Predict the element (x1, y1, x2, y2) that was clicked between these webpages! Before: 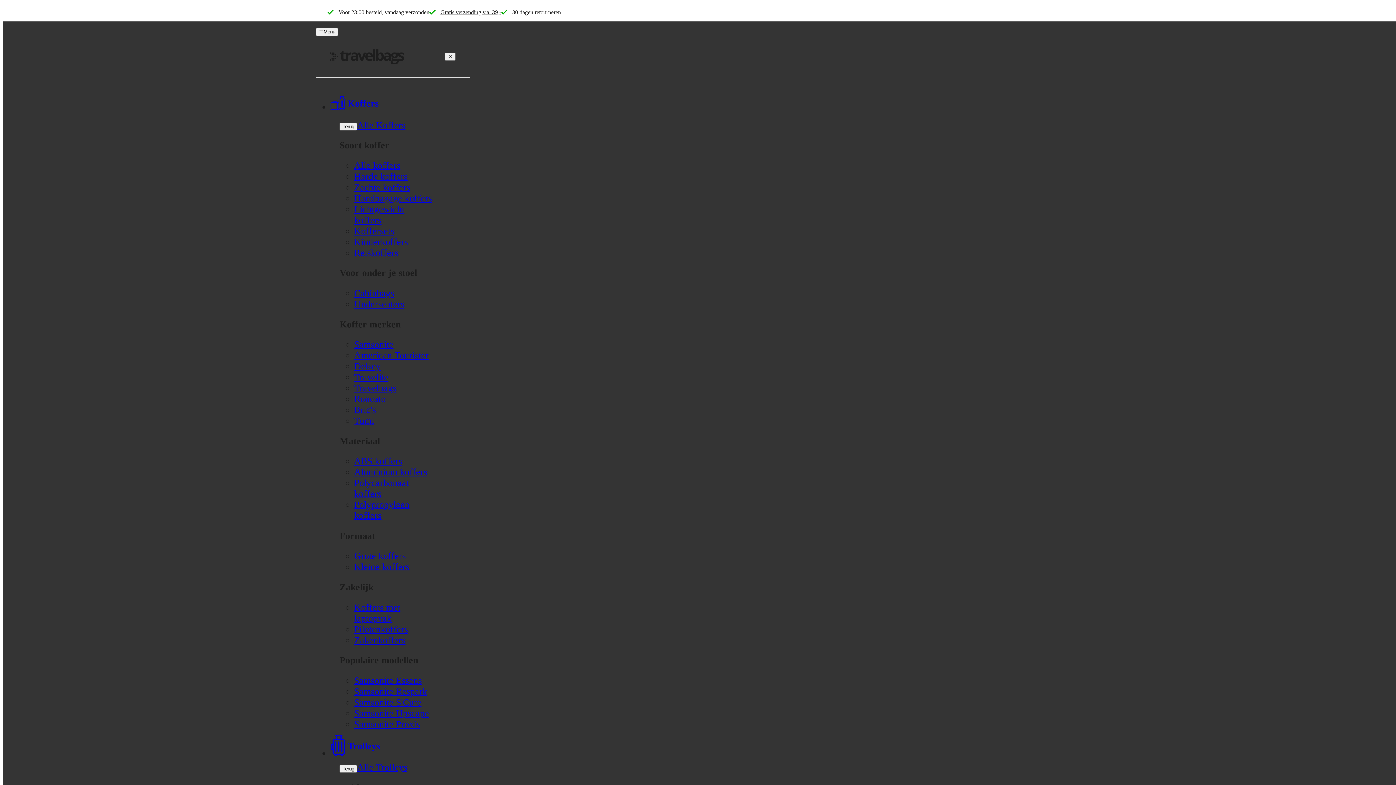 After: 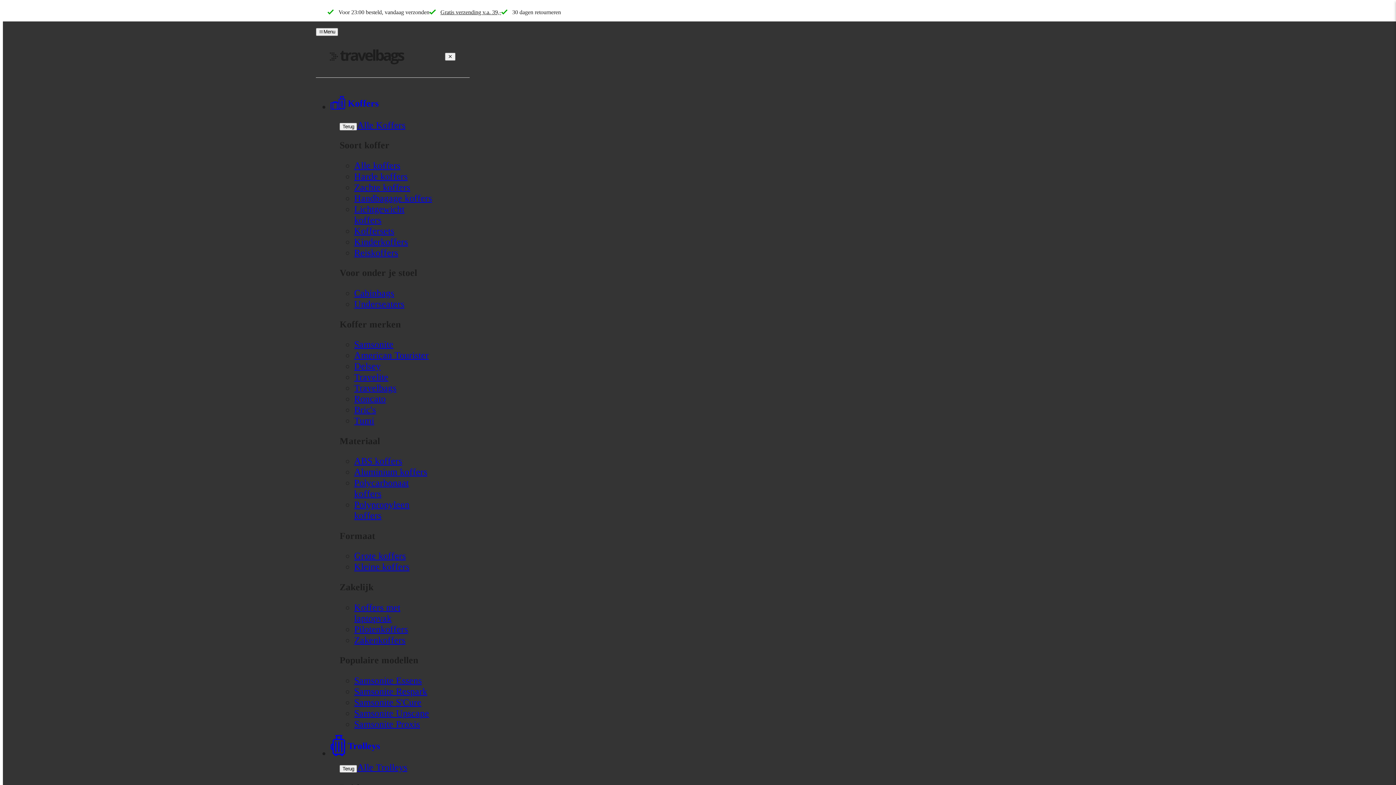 Action: bbox: (354, 719, 420, 729) label: Samsonite Proxis